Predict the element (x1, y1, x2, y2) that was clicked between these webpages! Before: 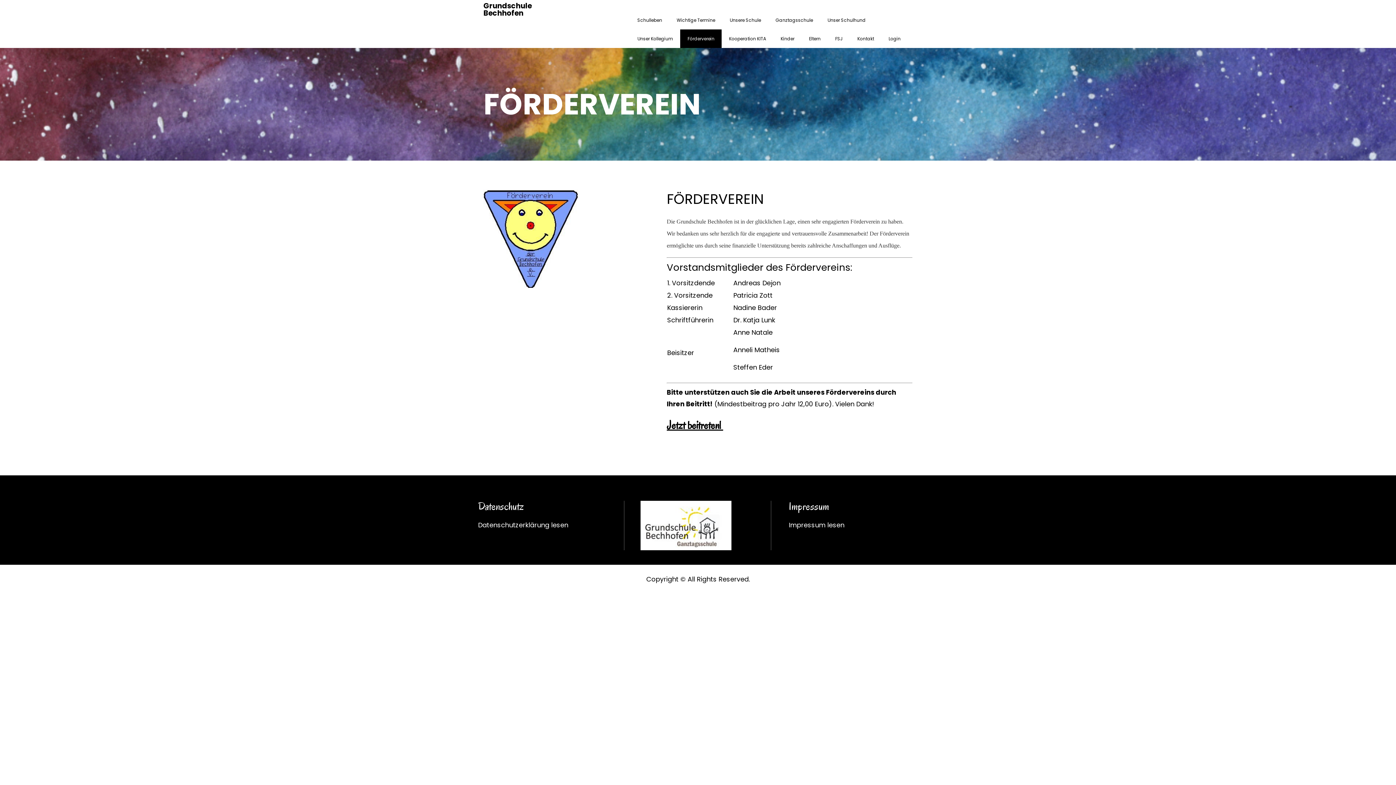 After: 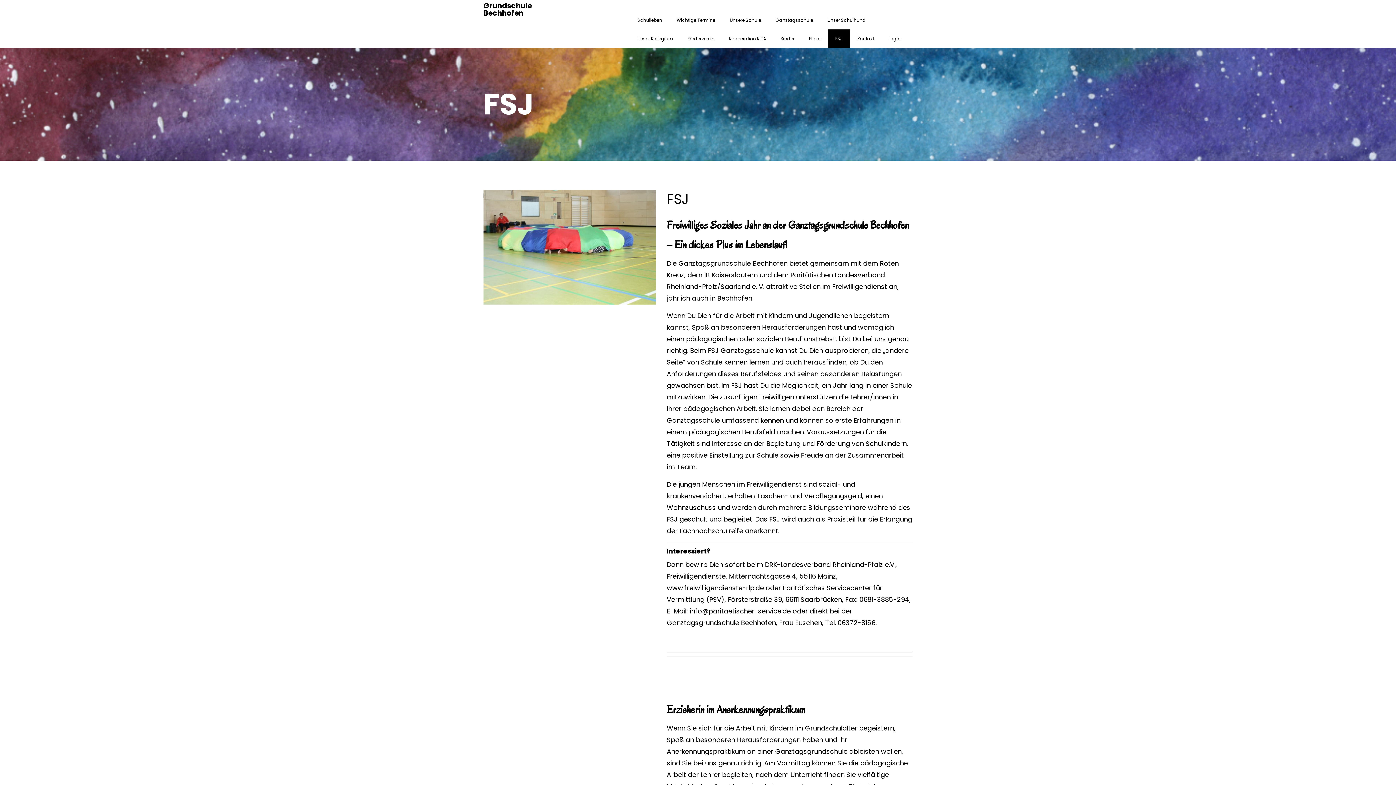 Action: bbox: (828, 29, 850, 48) label: FSJ